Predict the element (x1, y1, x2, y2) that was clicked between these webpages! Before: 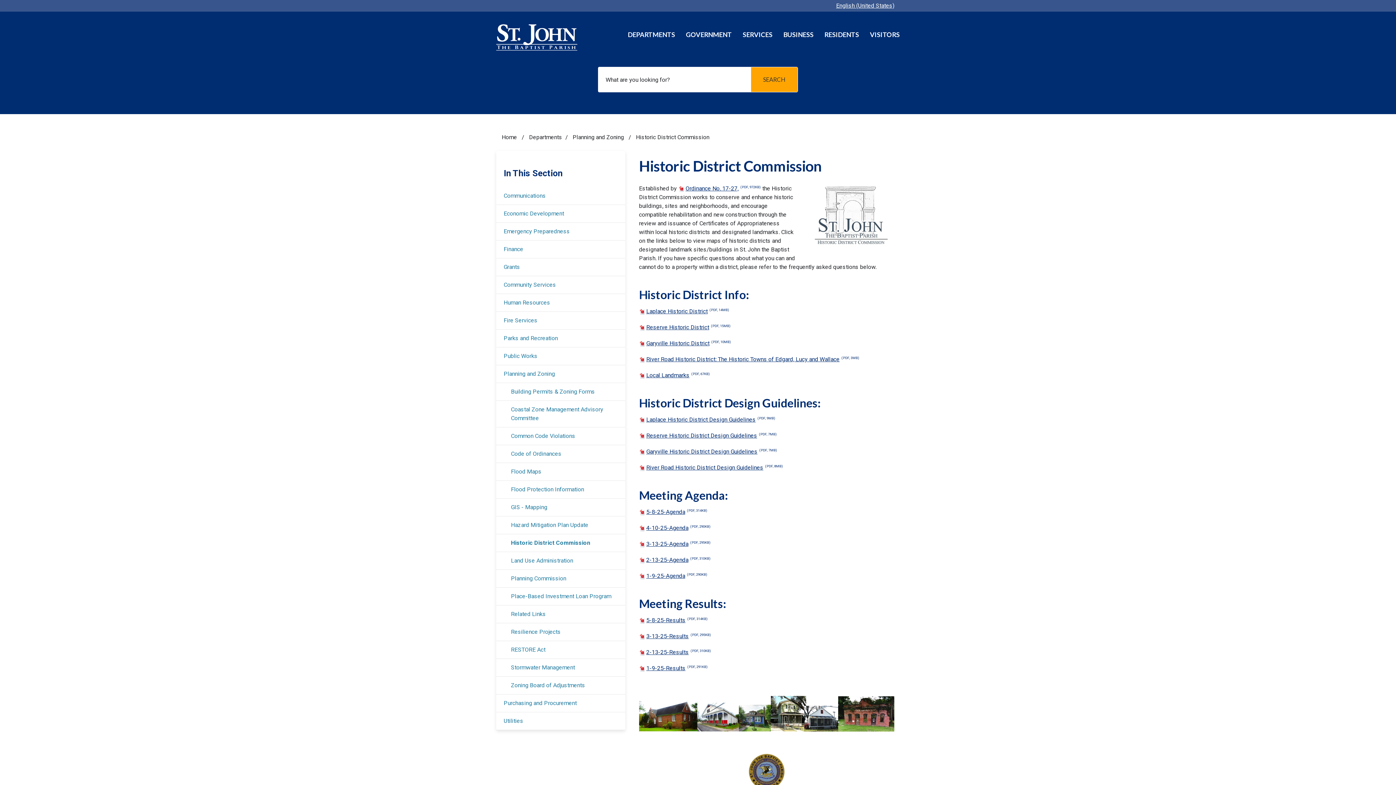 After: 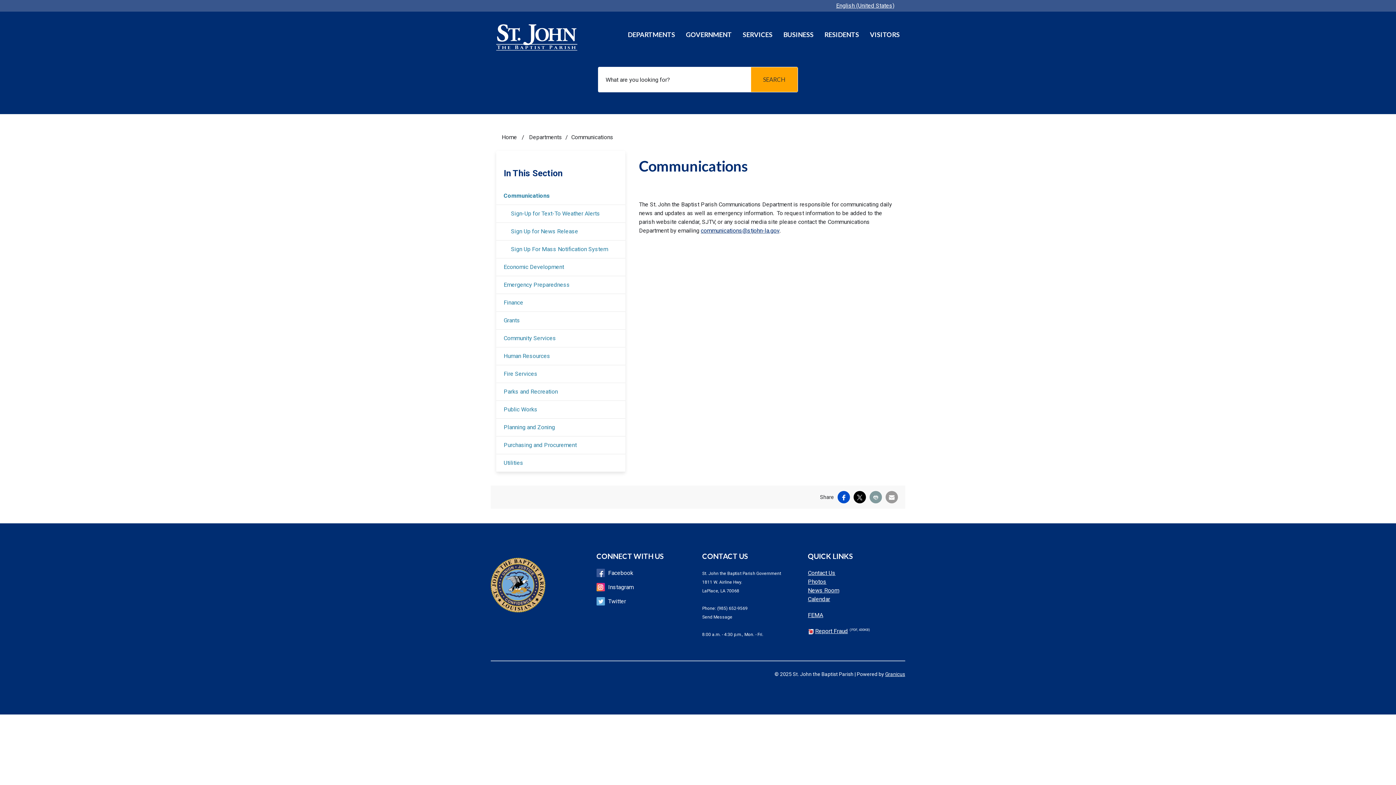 Action: bbox: (496, 187, 625, 205) label: Communications